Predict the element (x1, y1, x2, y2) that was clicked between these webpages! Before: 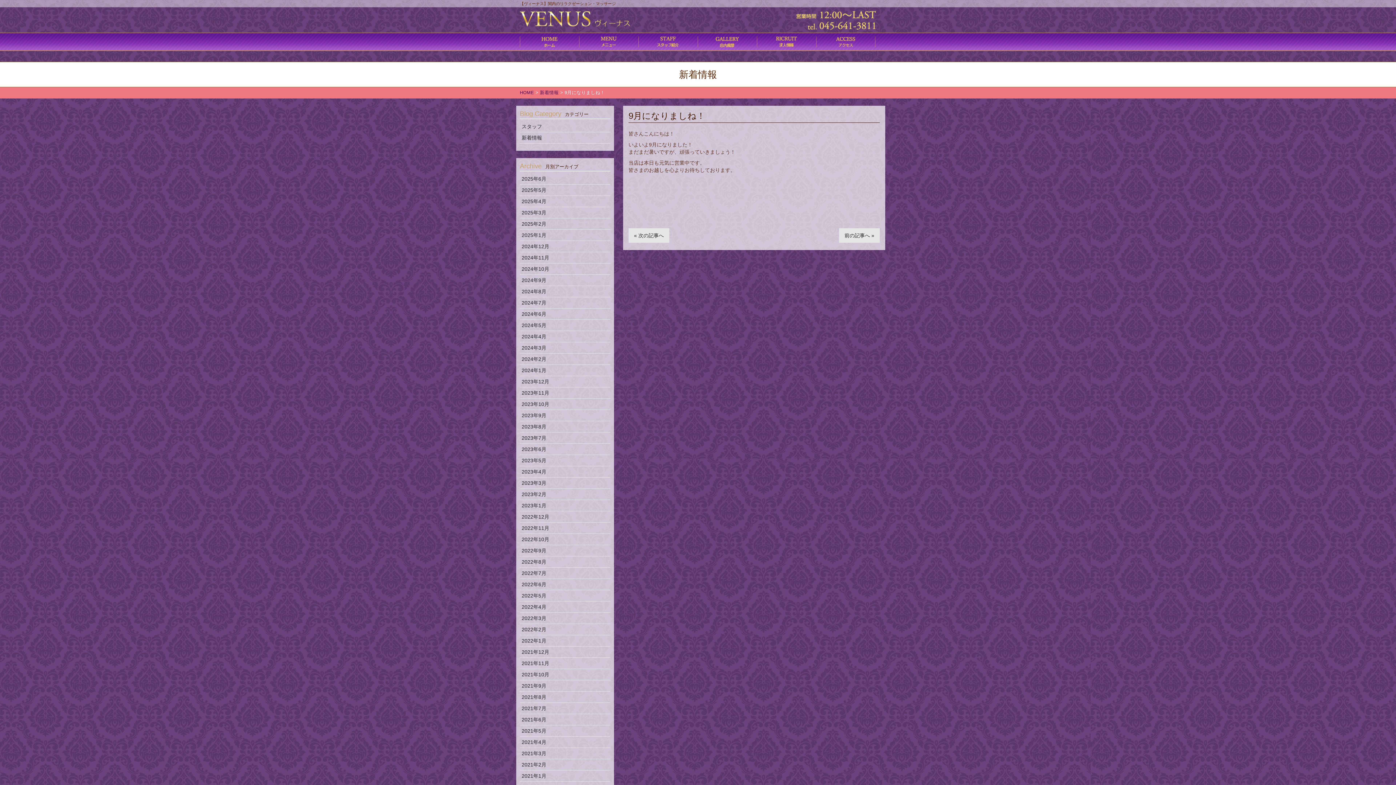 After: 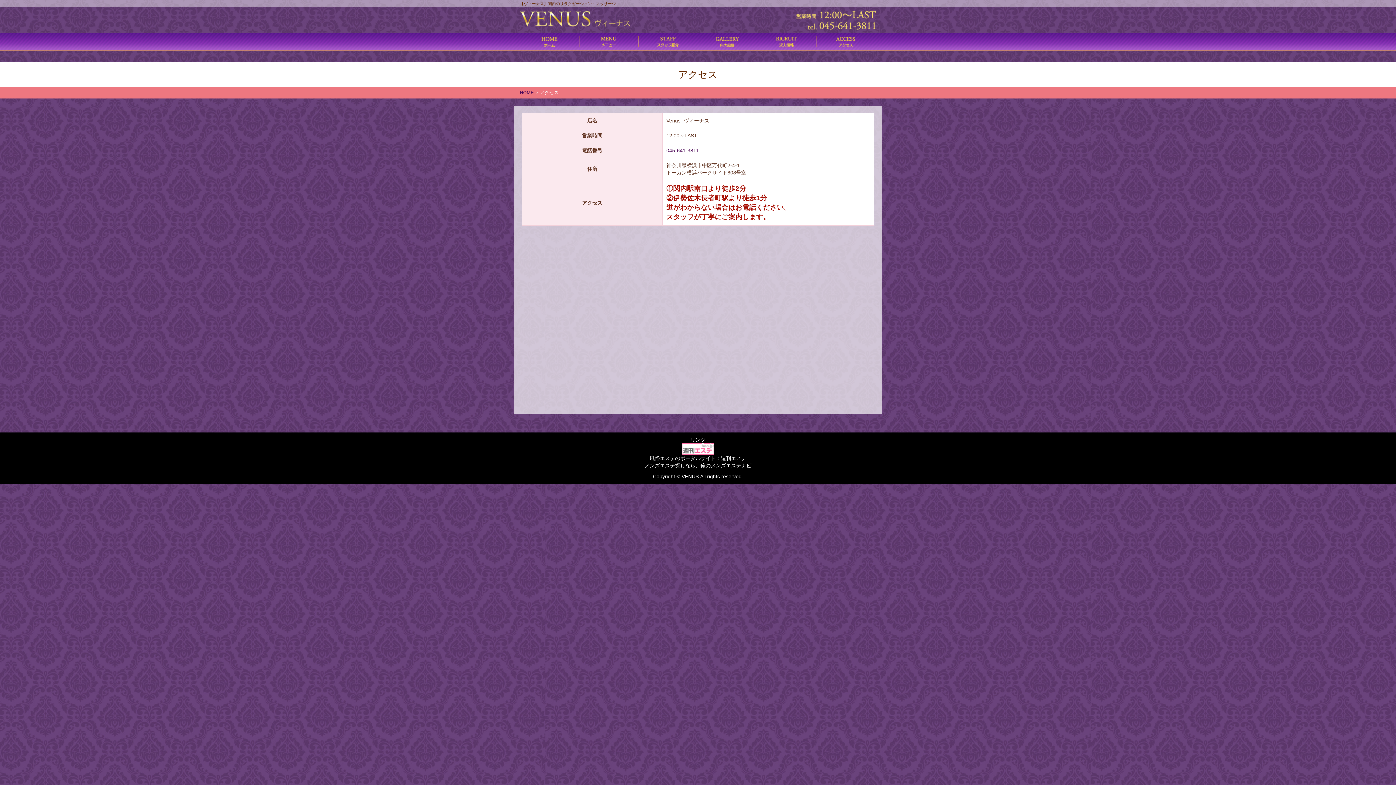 Action: bbox: (816, 32, 875, 50) label: アクセス